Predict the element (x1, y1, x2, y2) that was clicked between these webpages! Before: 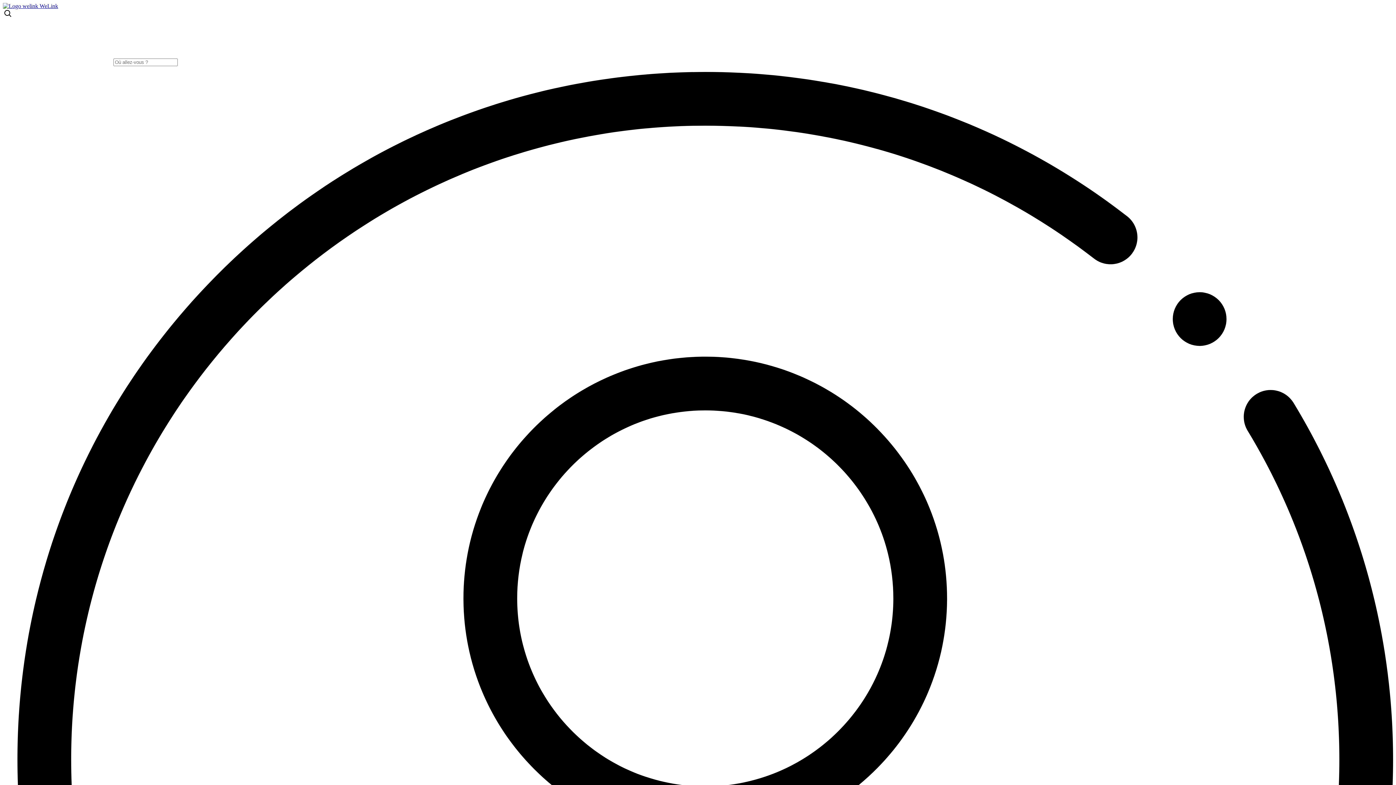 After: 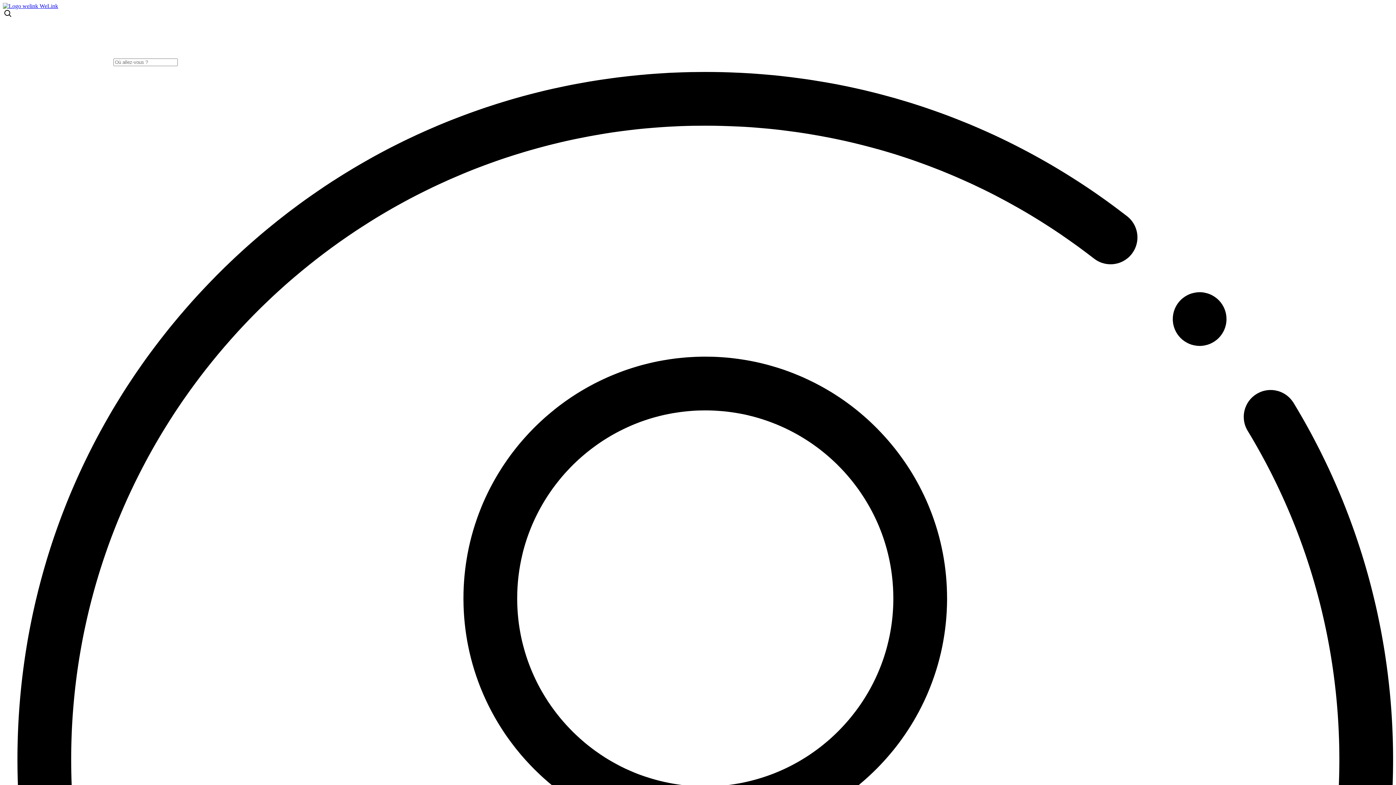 Action: bbox: (2, 2, 58, 9) label:  WeLink